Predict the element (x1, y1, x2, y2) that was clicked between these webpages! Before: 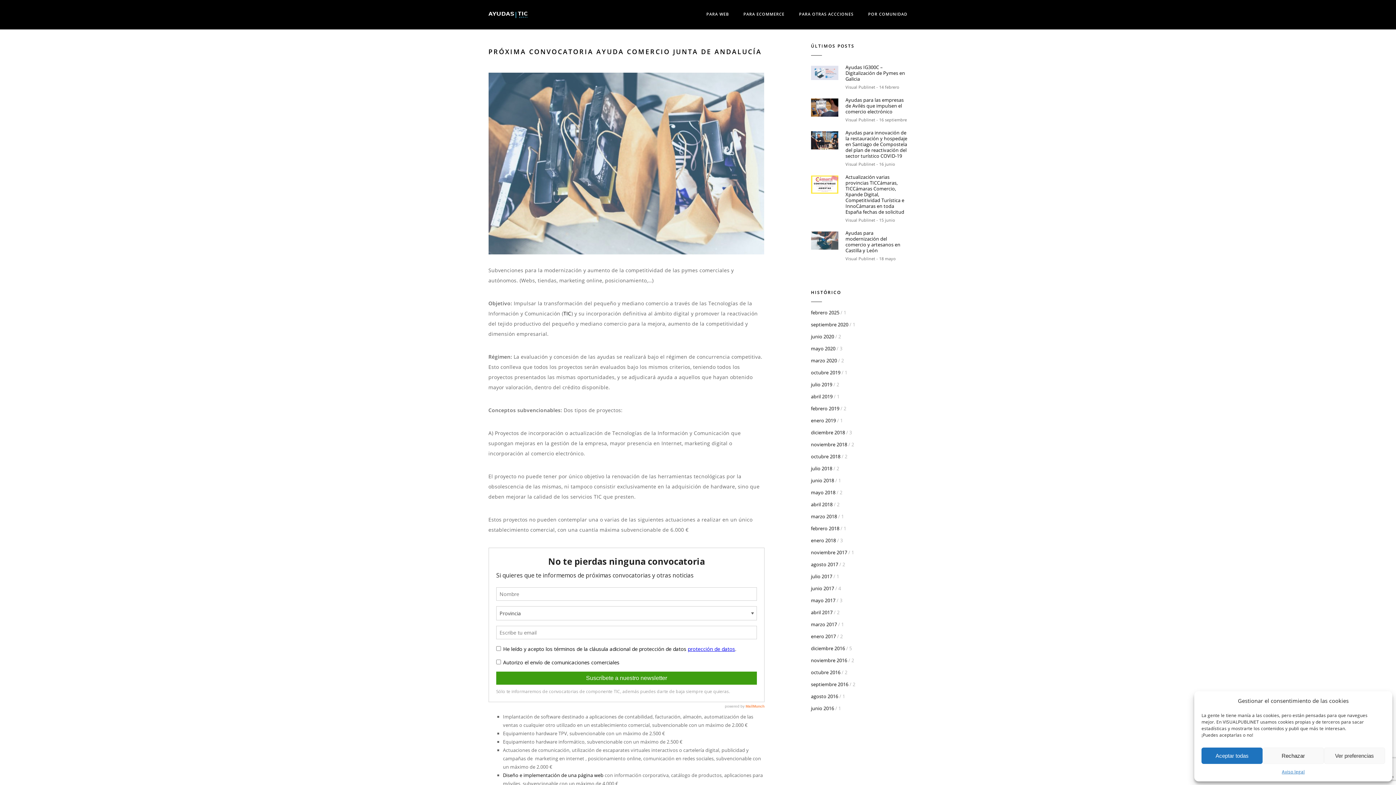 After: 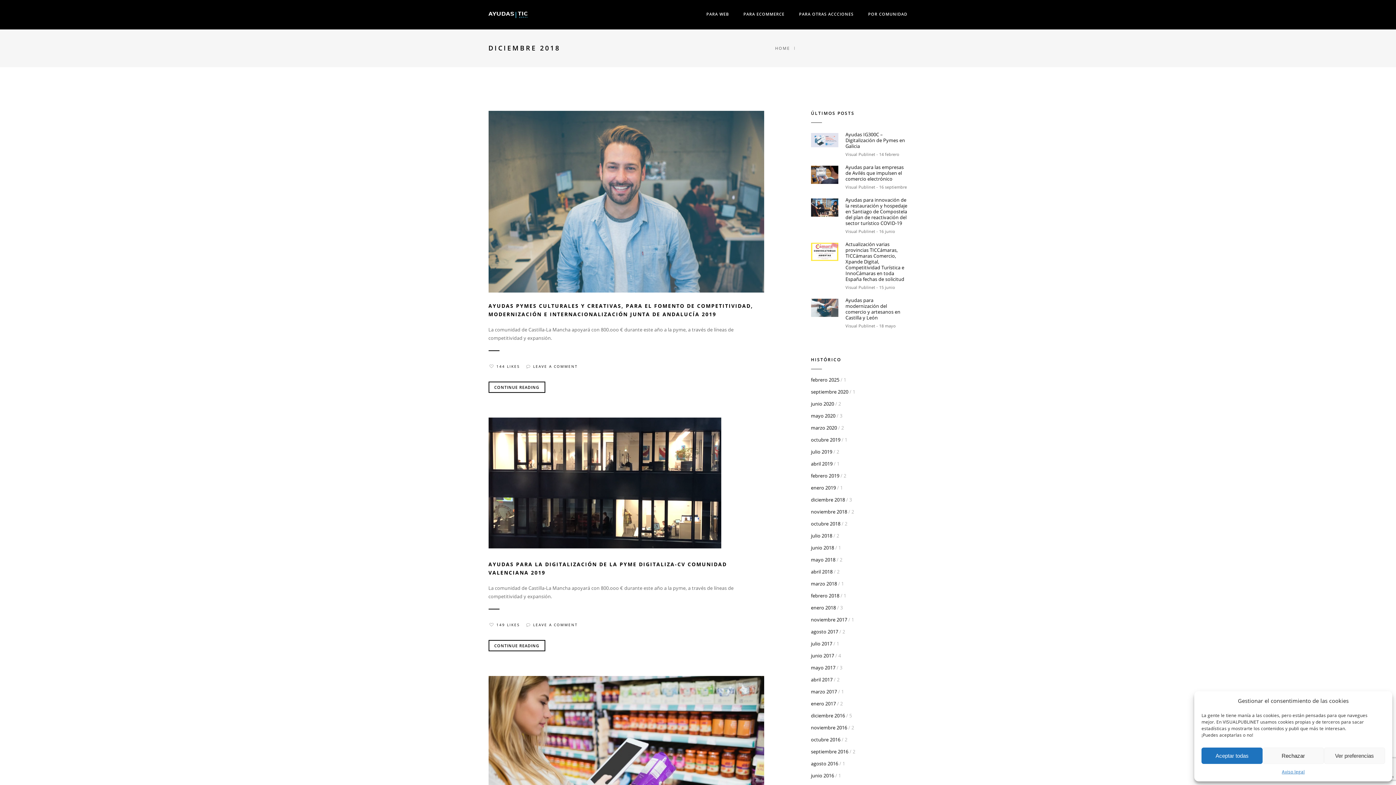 Action: label: diciembre 2018 bbox: (811, 429, 845, 436)